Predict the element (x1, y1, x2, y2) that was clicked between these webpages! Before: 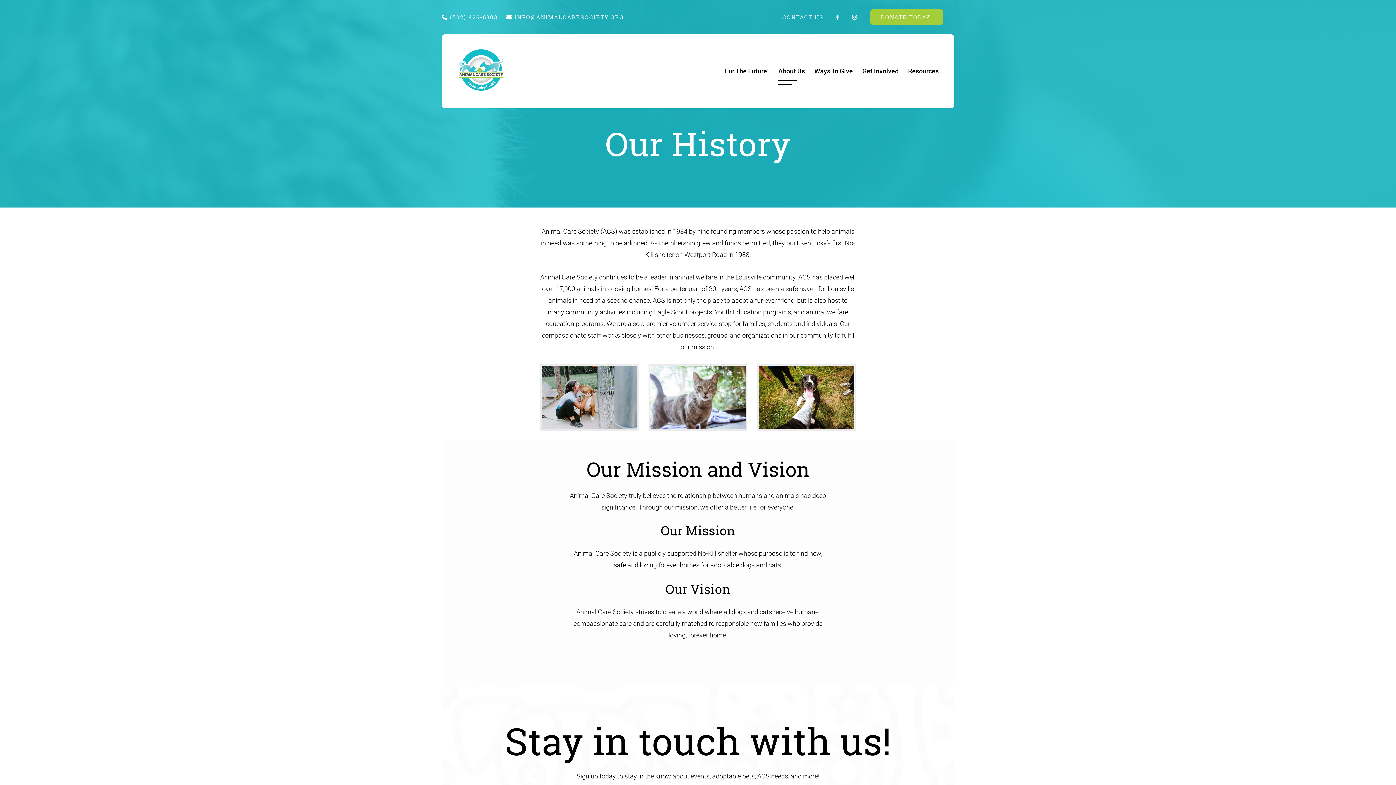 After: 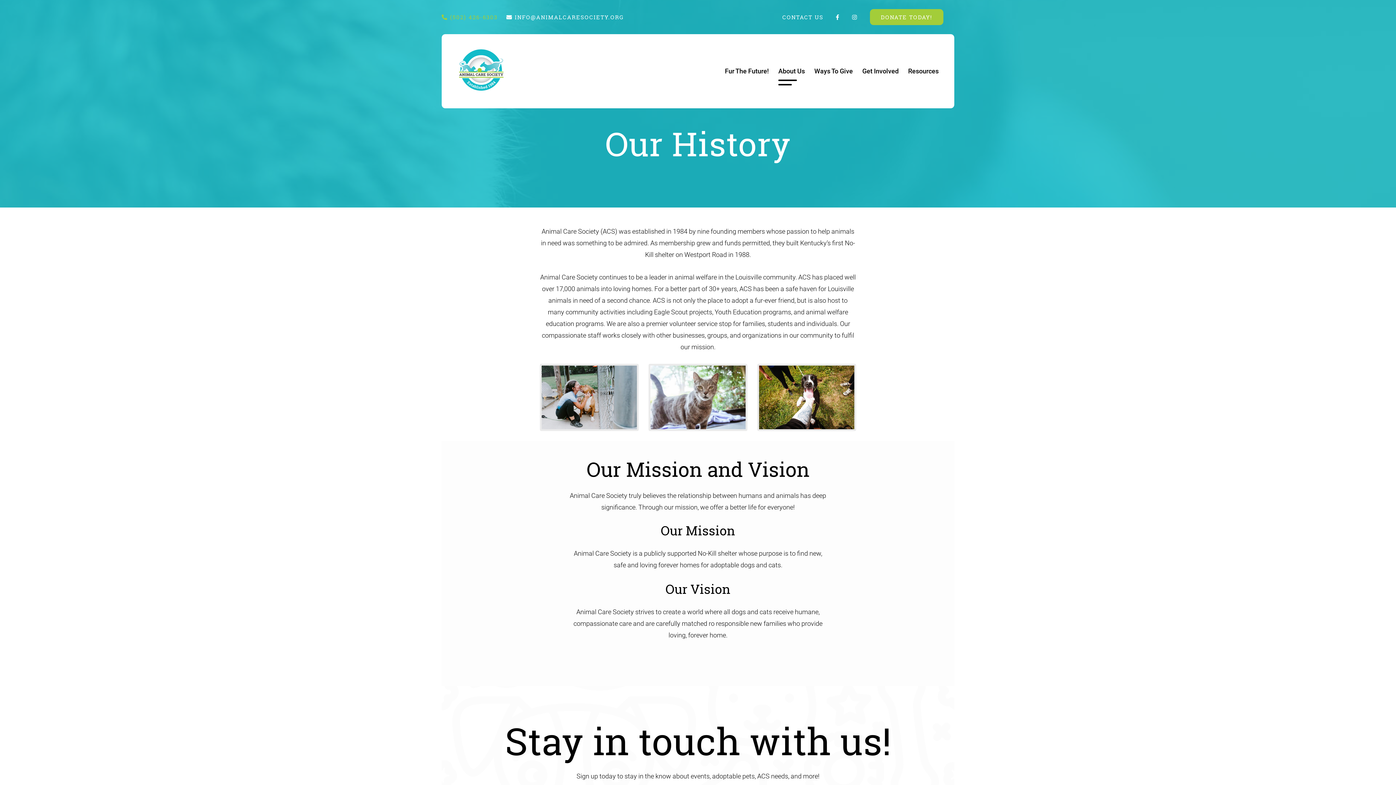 Action: label:  (502) 426-6303 bbox: (441, 13, 497, 20)